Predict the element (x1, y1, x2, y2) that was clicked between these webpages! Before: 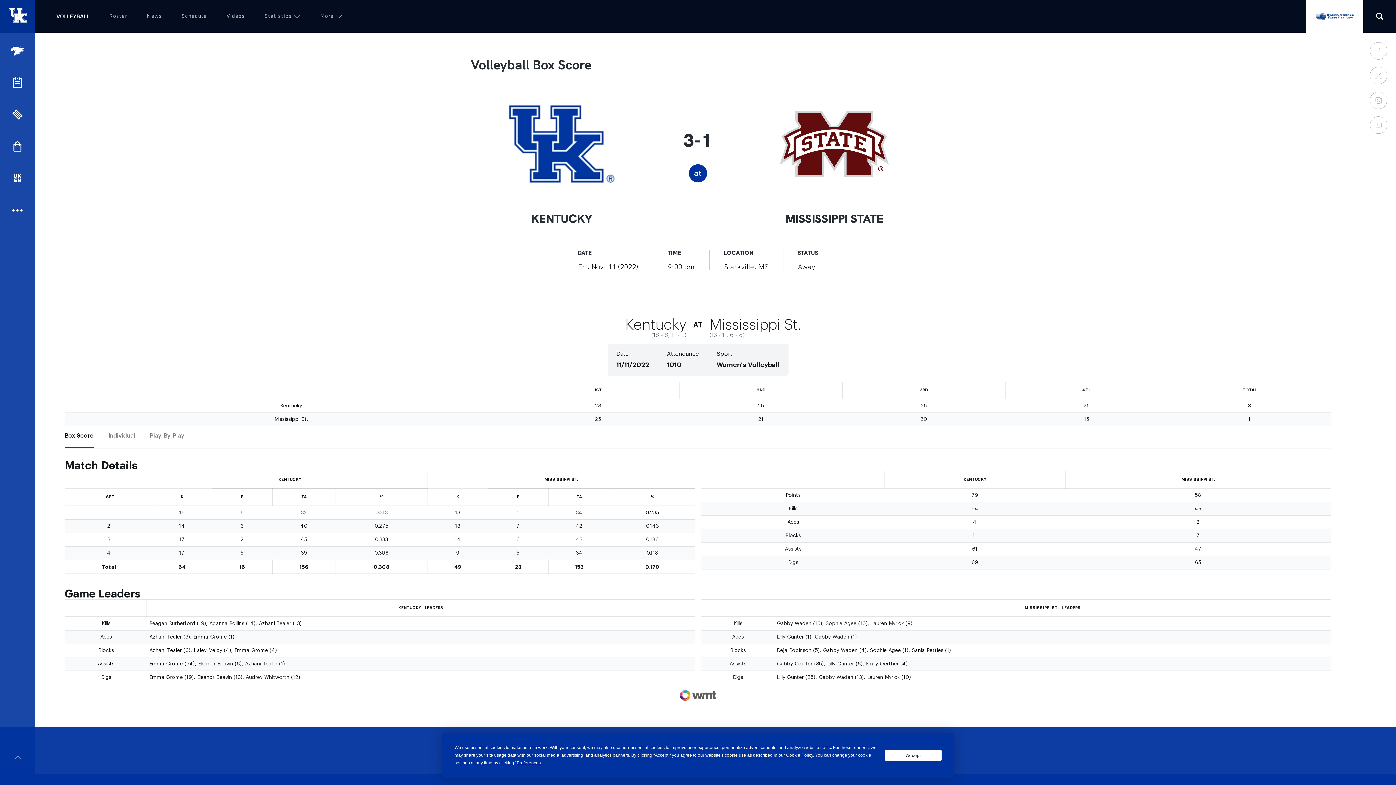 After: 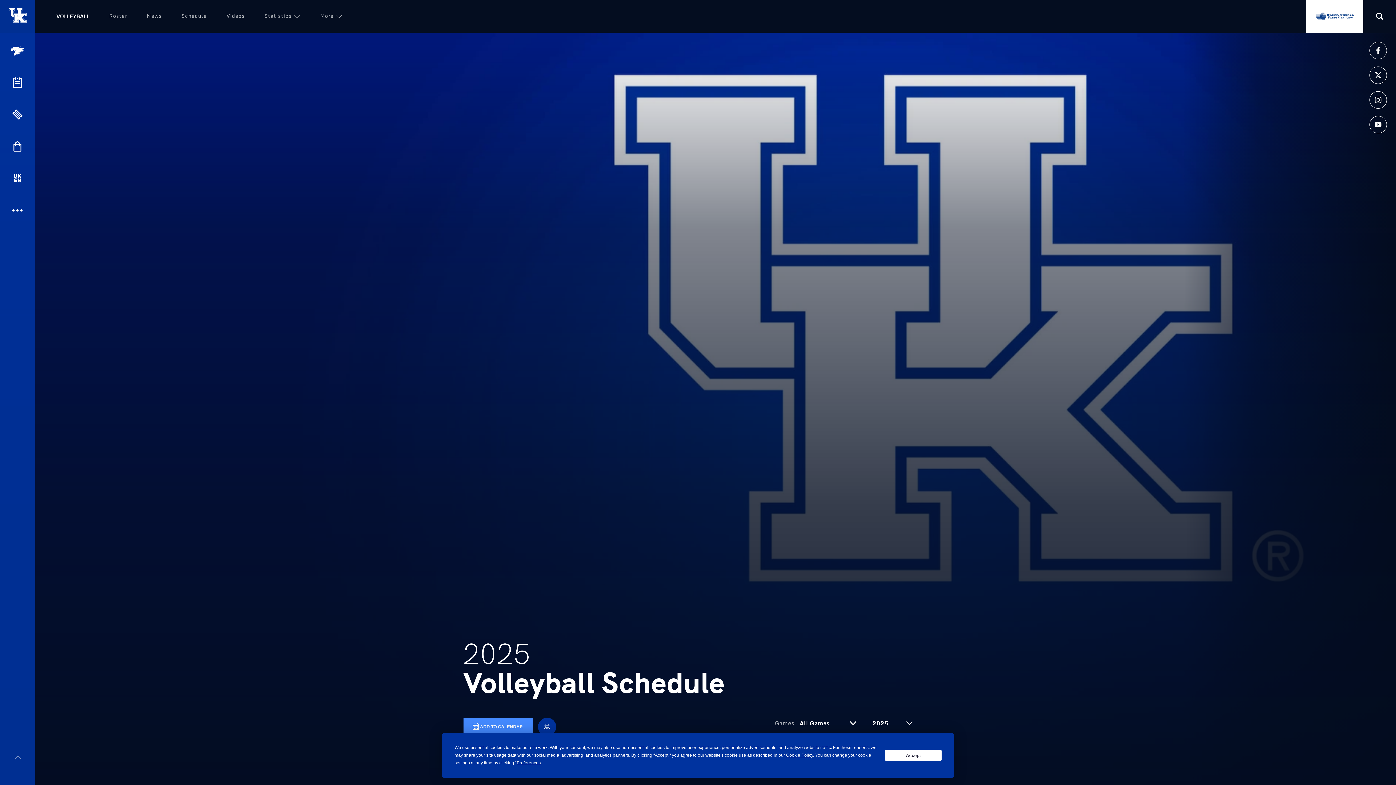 Action: label: Schedule bbox: (181, 7, 206, 25)